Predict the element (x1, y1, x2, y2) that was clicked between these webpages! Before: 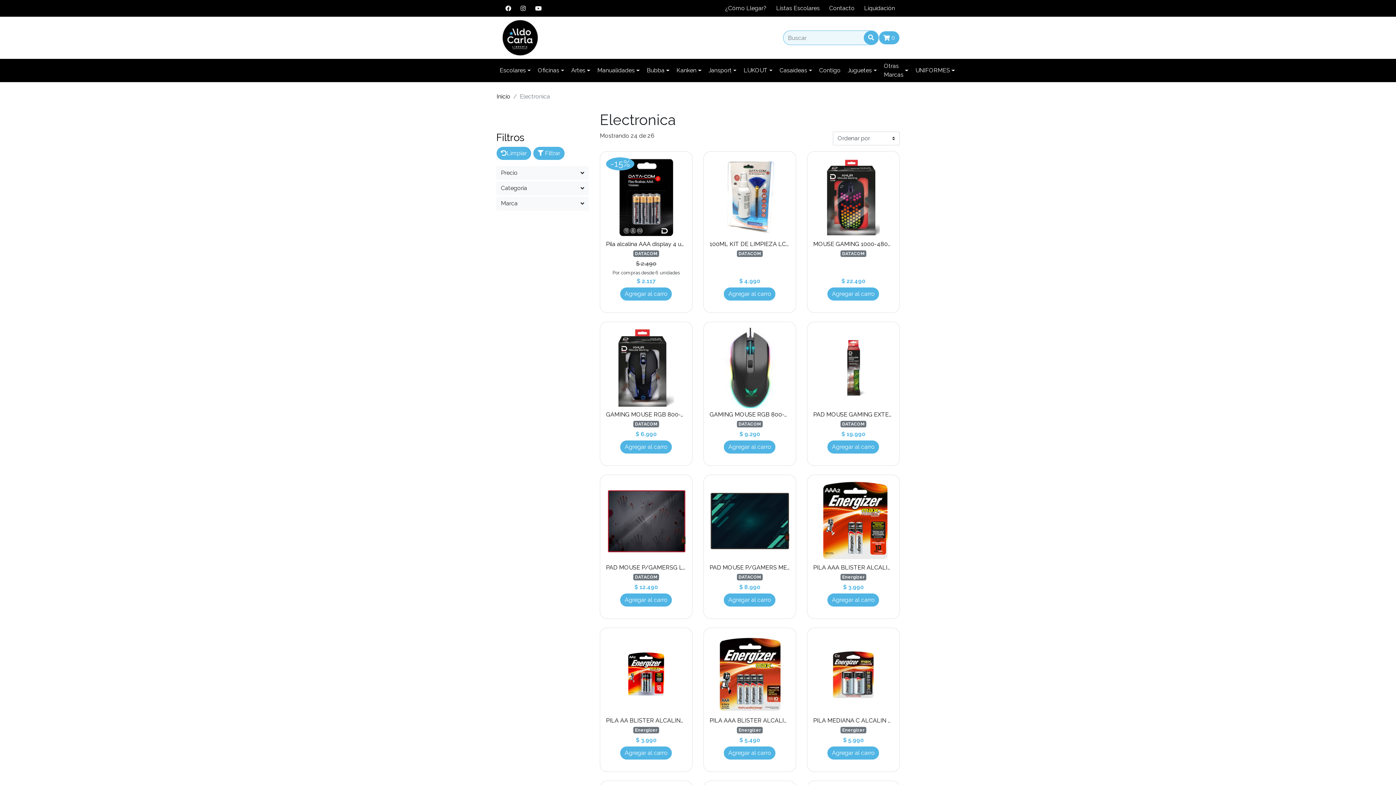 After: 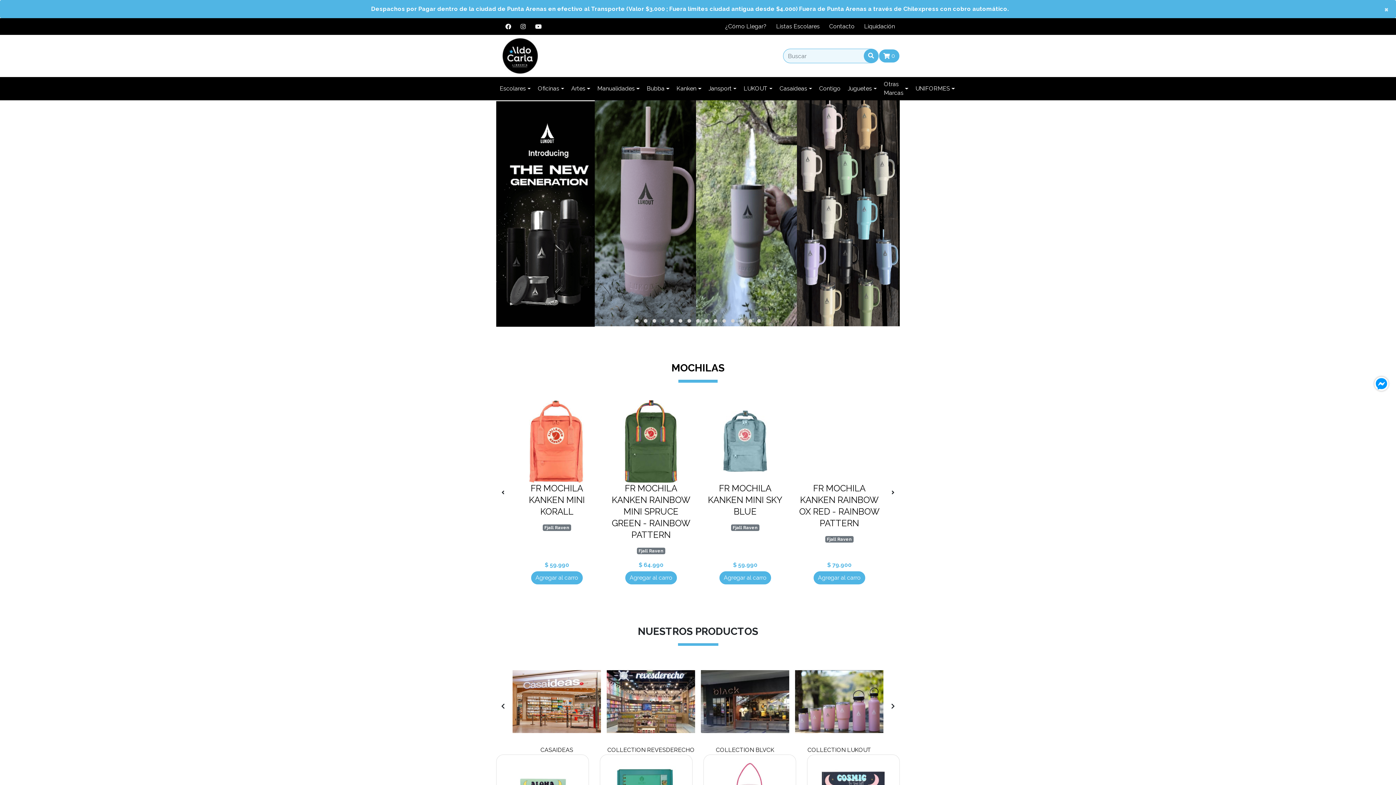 Action: bbox: (502, 19, 538, 56)